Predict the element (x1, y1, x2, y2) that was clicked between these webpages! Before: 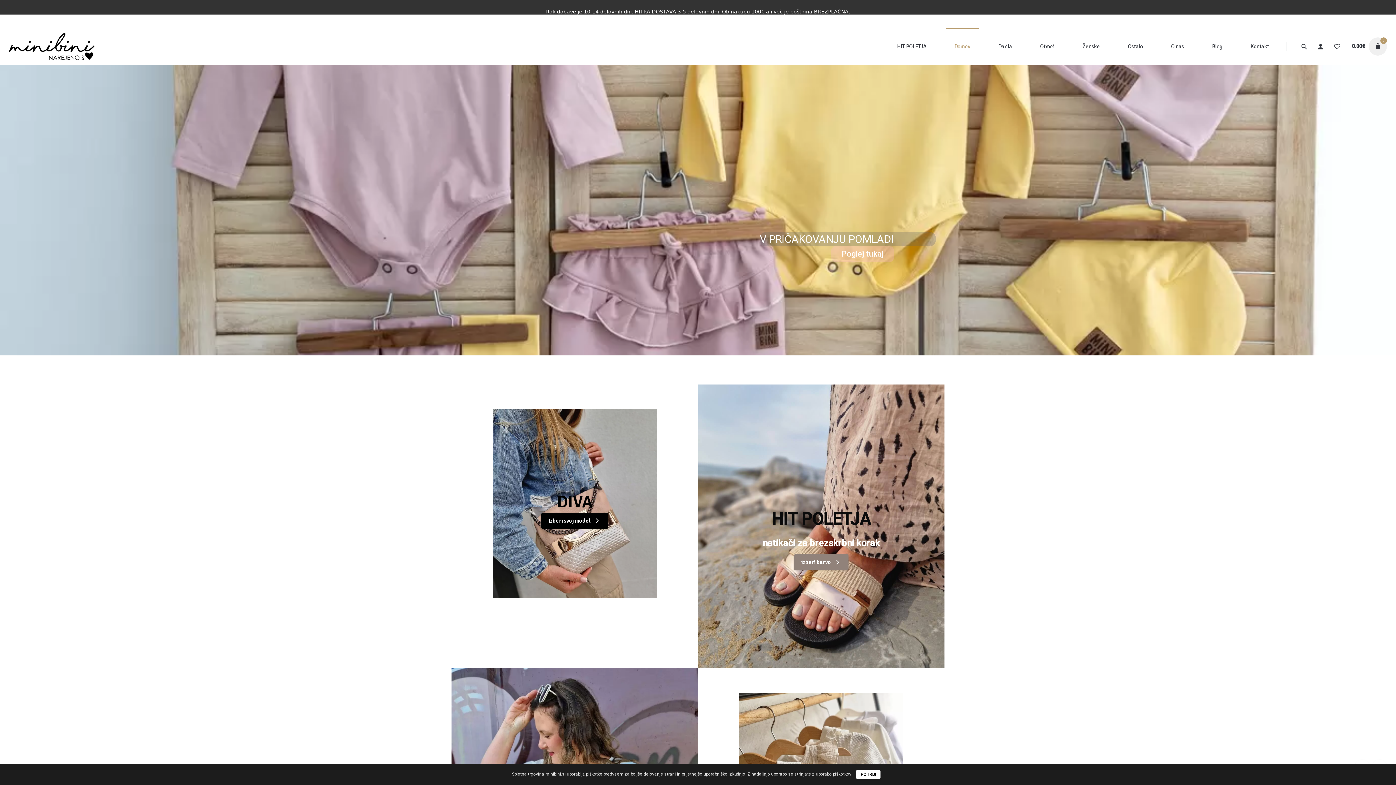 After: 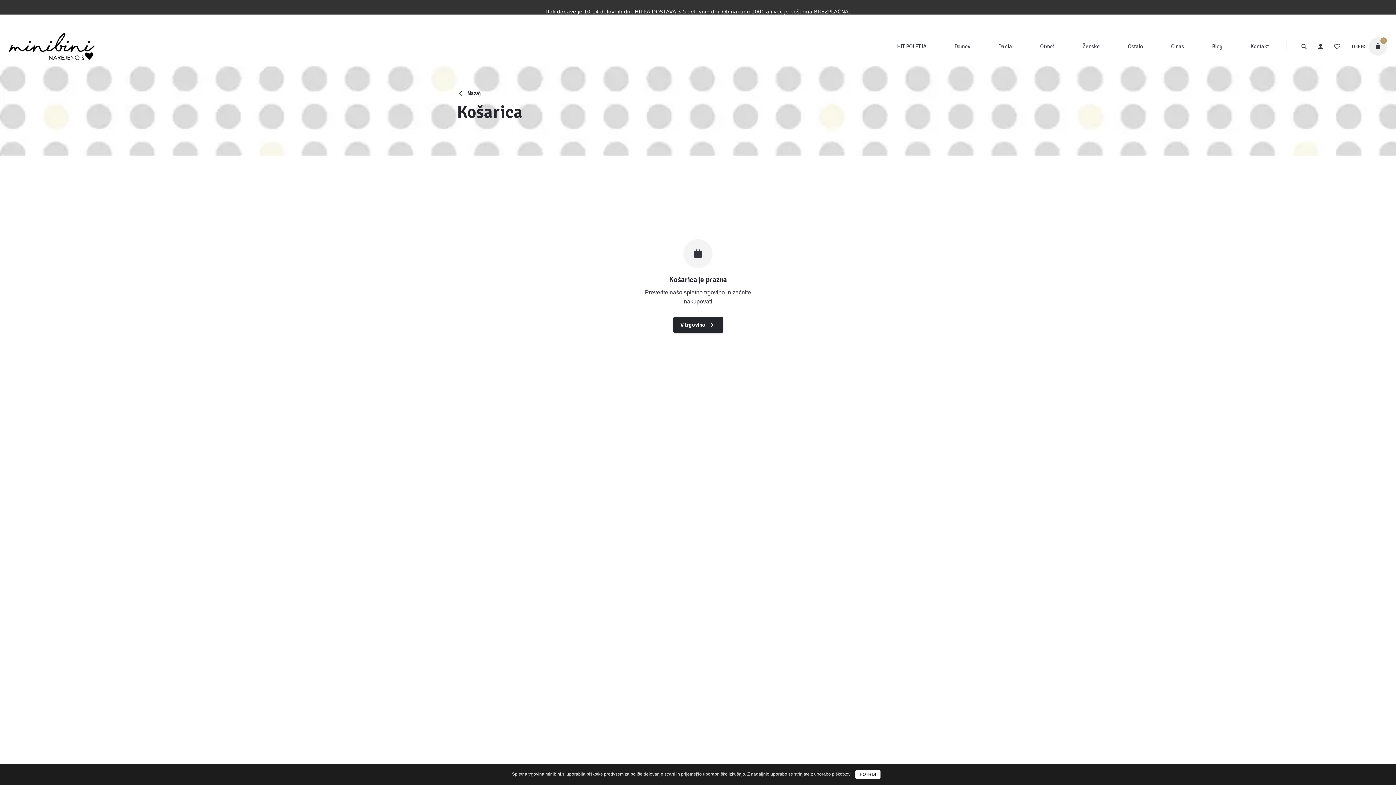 Action: label: 0.00€ bbox: (1352, 43, 1365, 49)